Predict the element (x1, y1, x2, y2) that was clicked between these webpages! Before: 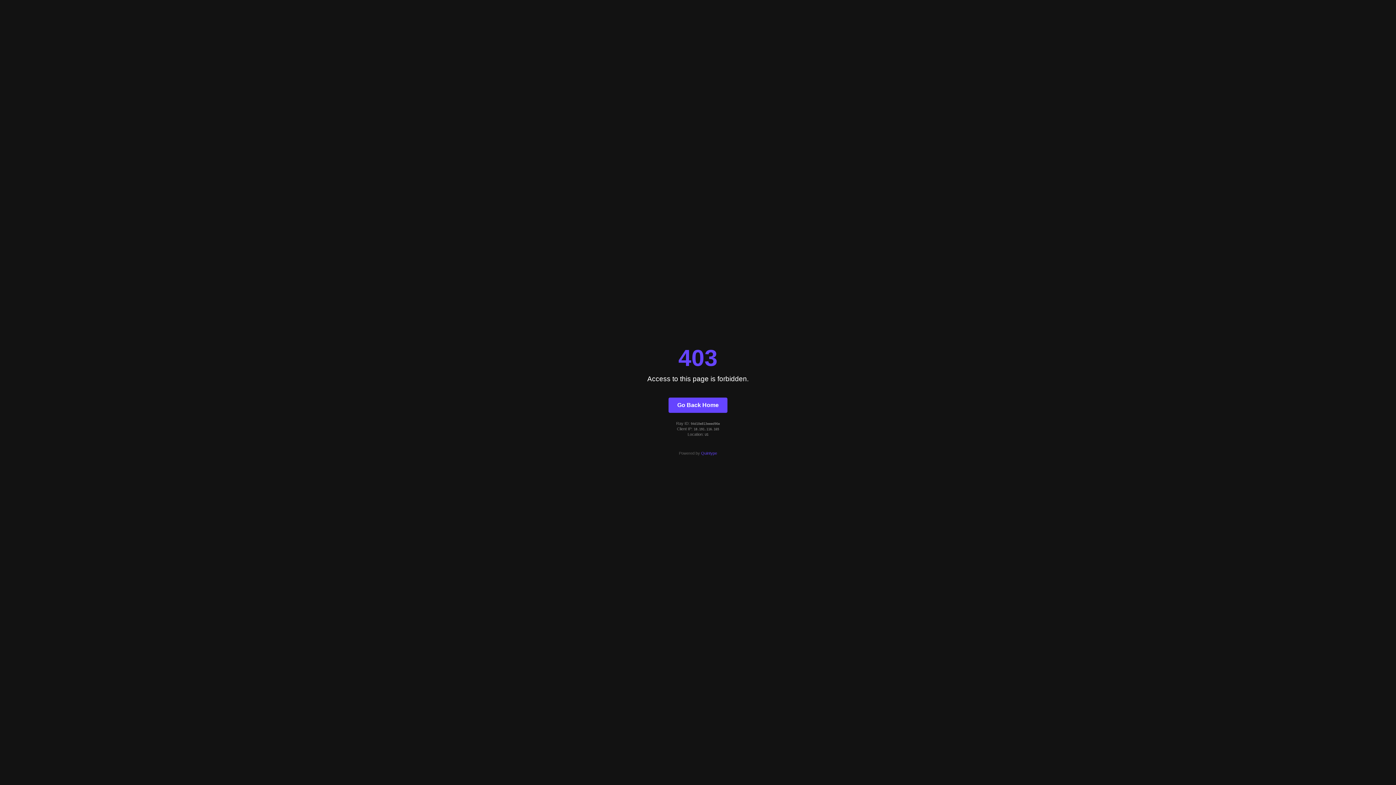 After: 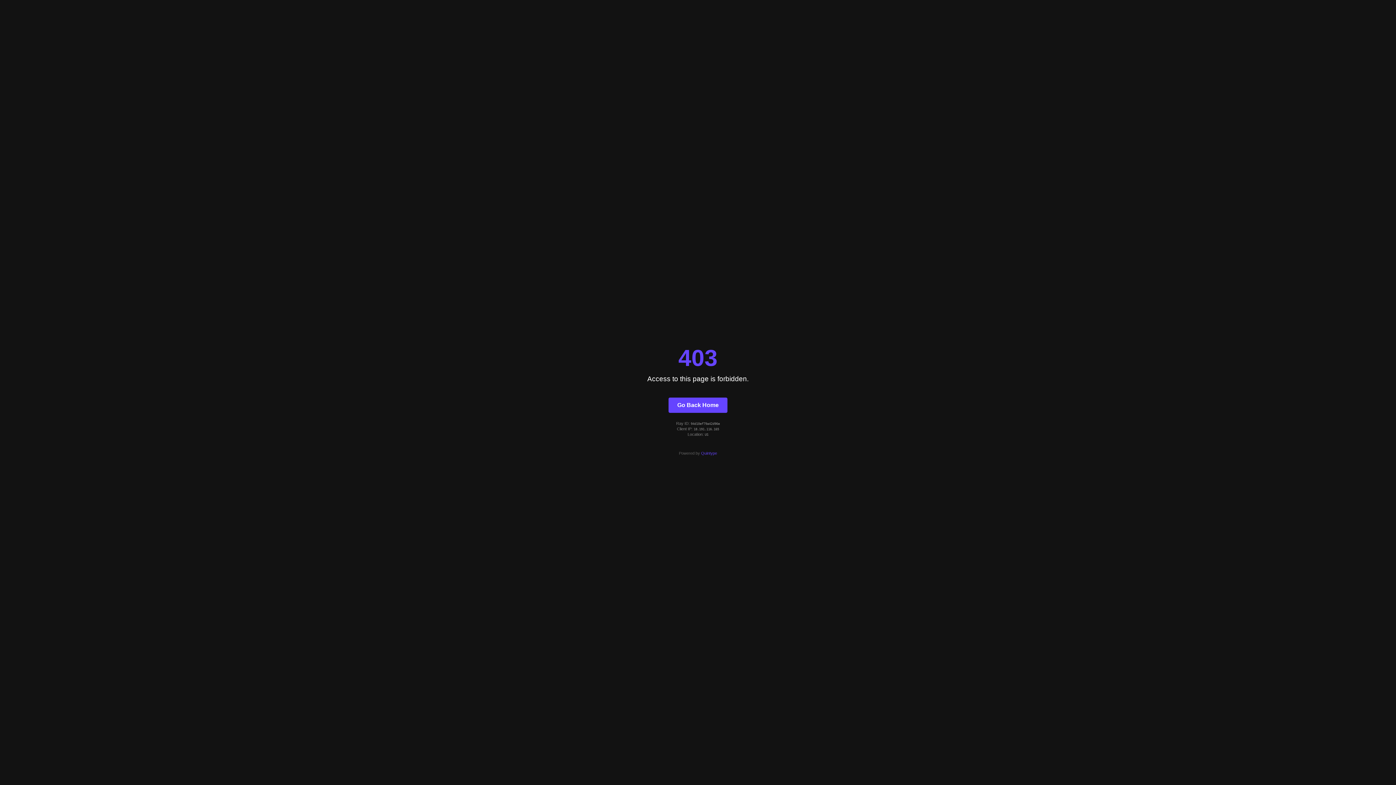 Action: bbox: (668, 397, 727, 412) label: Go Back Home